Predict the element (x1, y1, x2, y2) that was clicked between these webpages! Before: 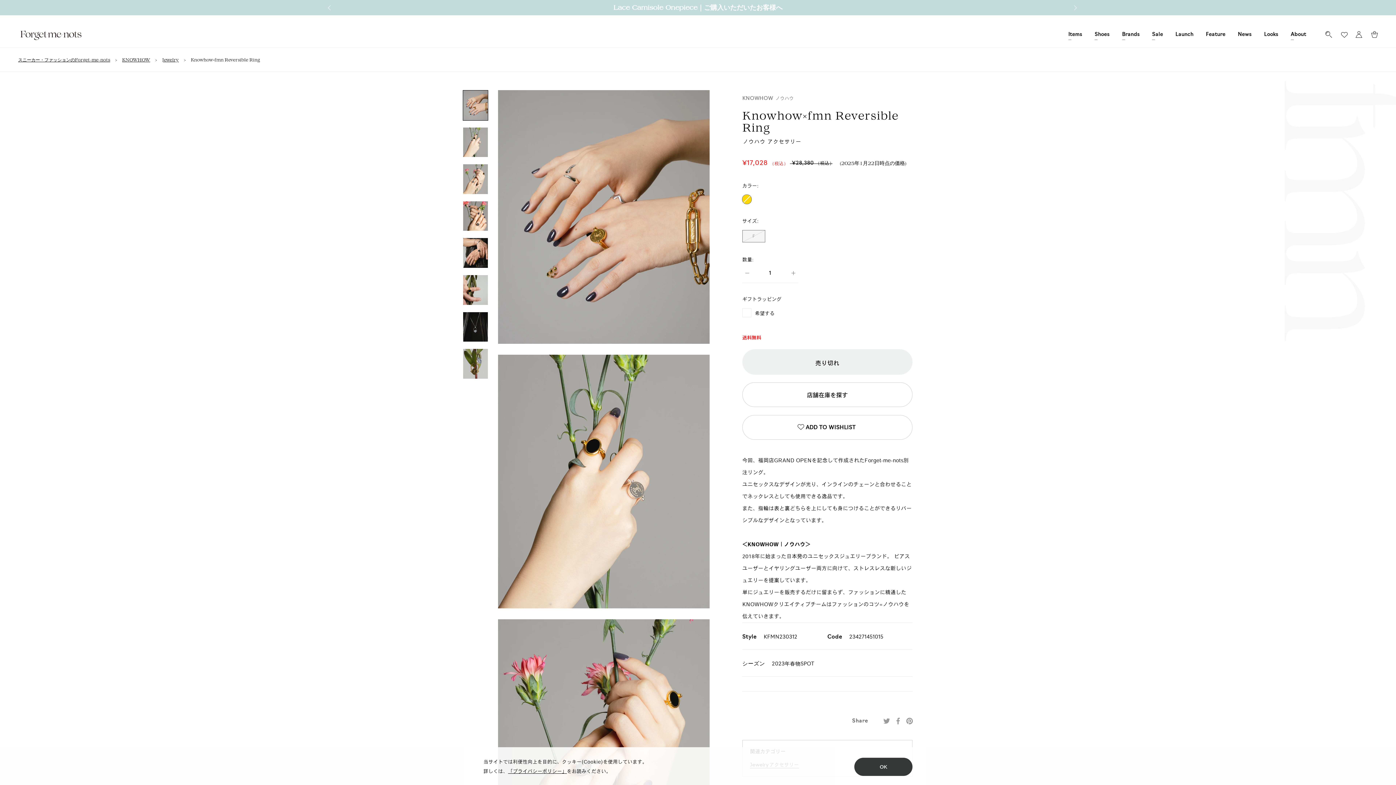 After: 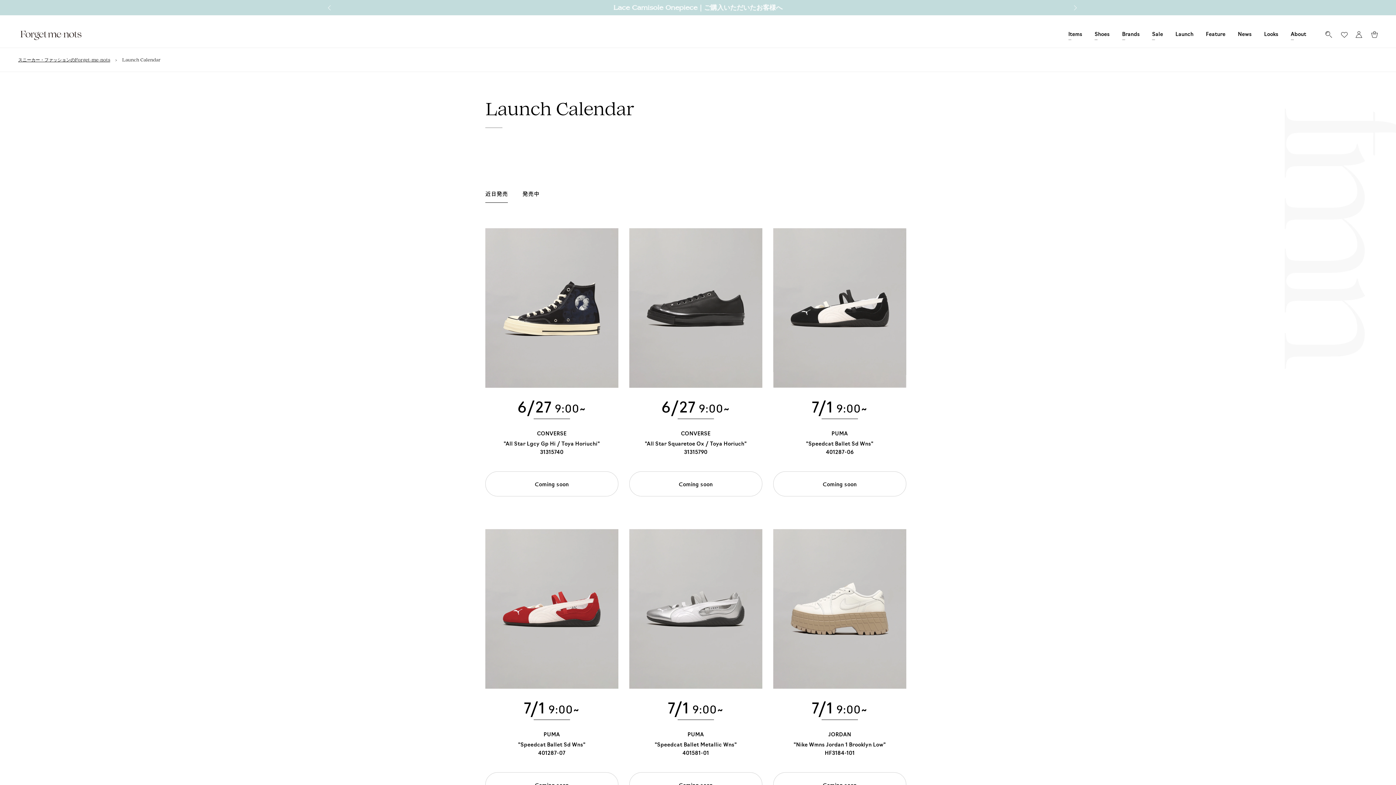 Action: label: Launch
Launch bbox: (1175, 32, 1193, 37)